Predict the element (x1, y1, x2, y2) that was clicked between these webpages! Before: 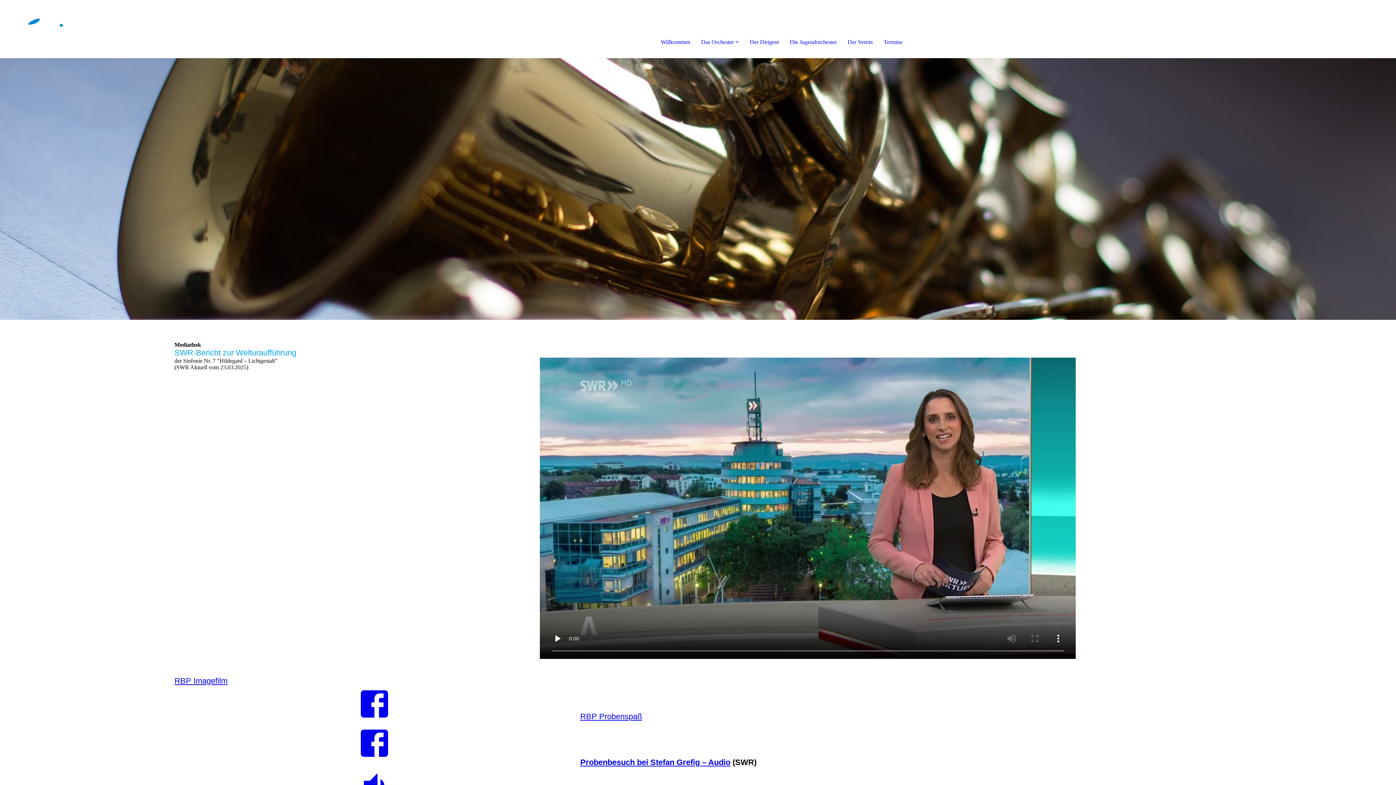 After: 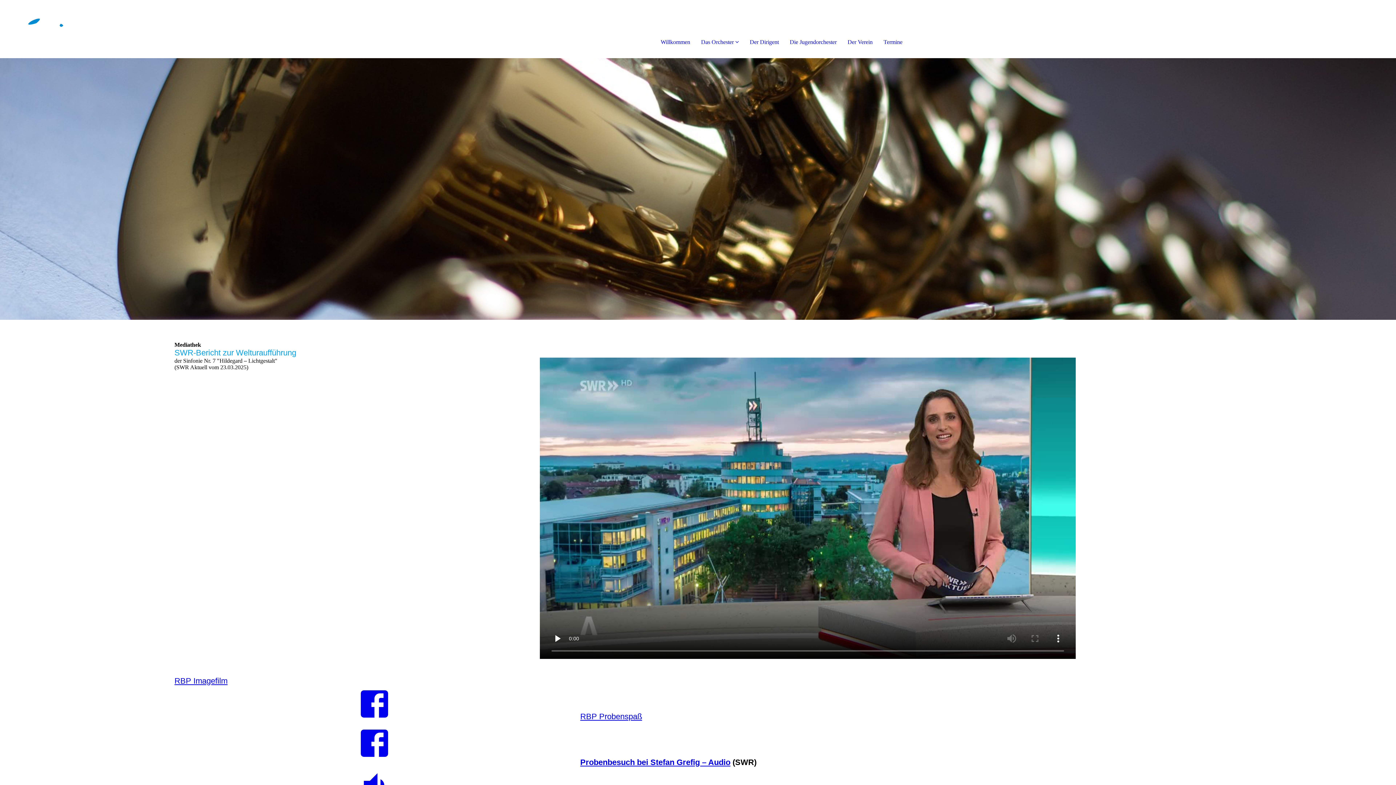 Action: label: RBP Imagefilm bbox: (174, 676, 227, 685)